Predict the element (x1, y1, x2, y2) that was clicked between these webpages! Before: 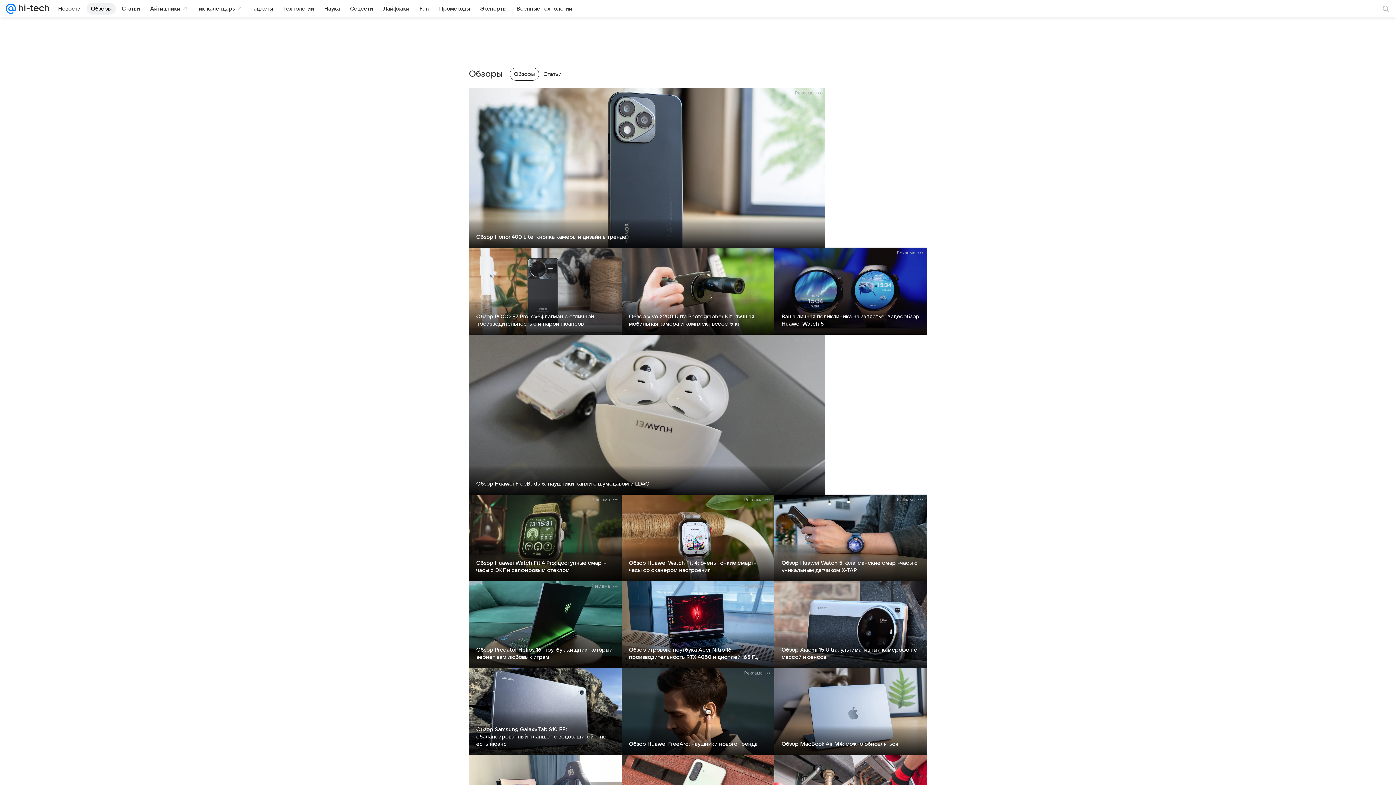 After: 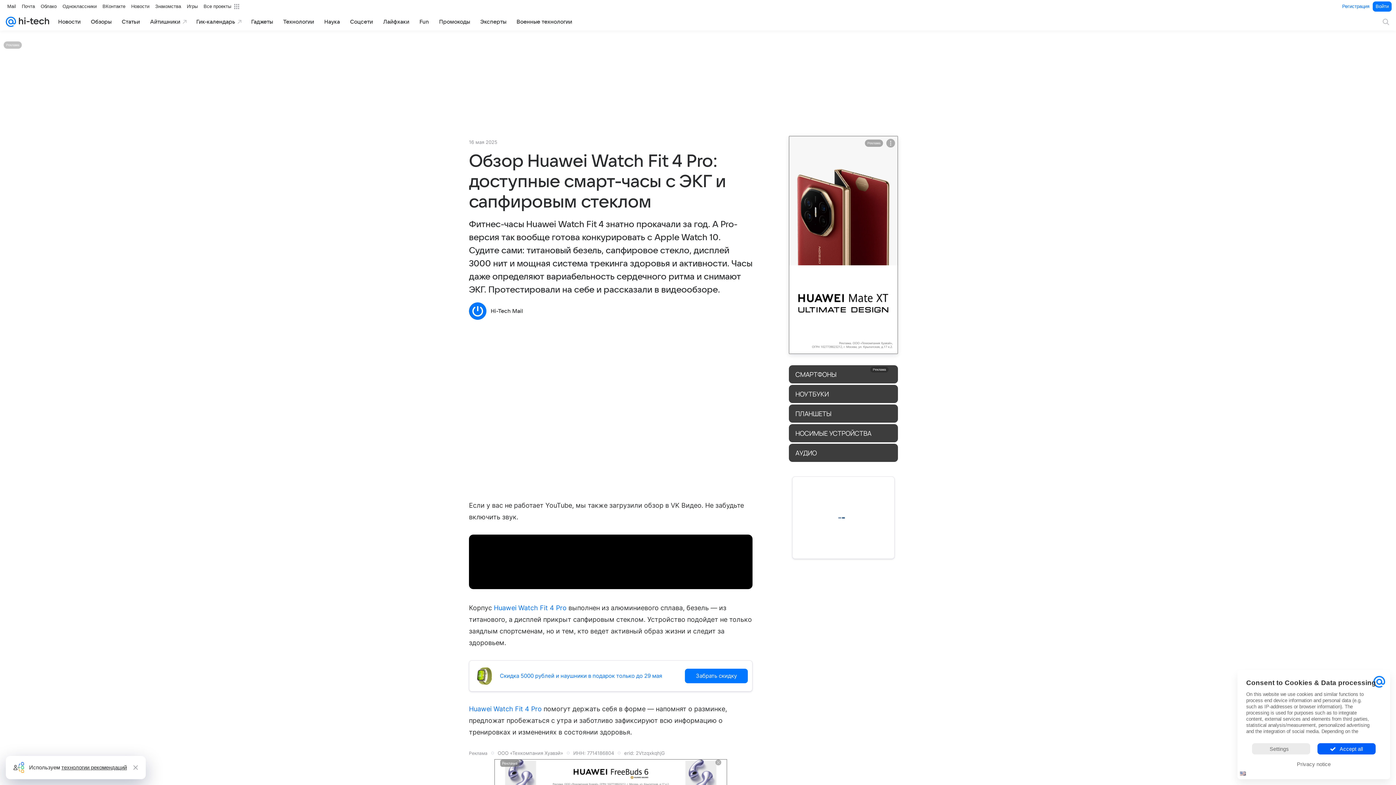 Action: label: Обзор Huawei Watch Fit 4 Pro: доступные смарт-часы с ЭКГ и сапфировым стеклом bbox: (476, 560, 606, 573)